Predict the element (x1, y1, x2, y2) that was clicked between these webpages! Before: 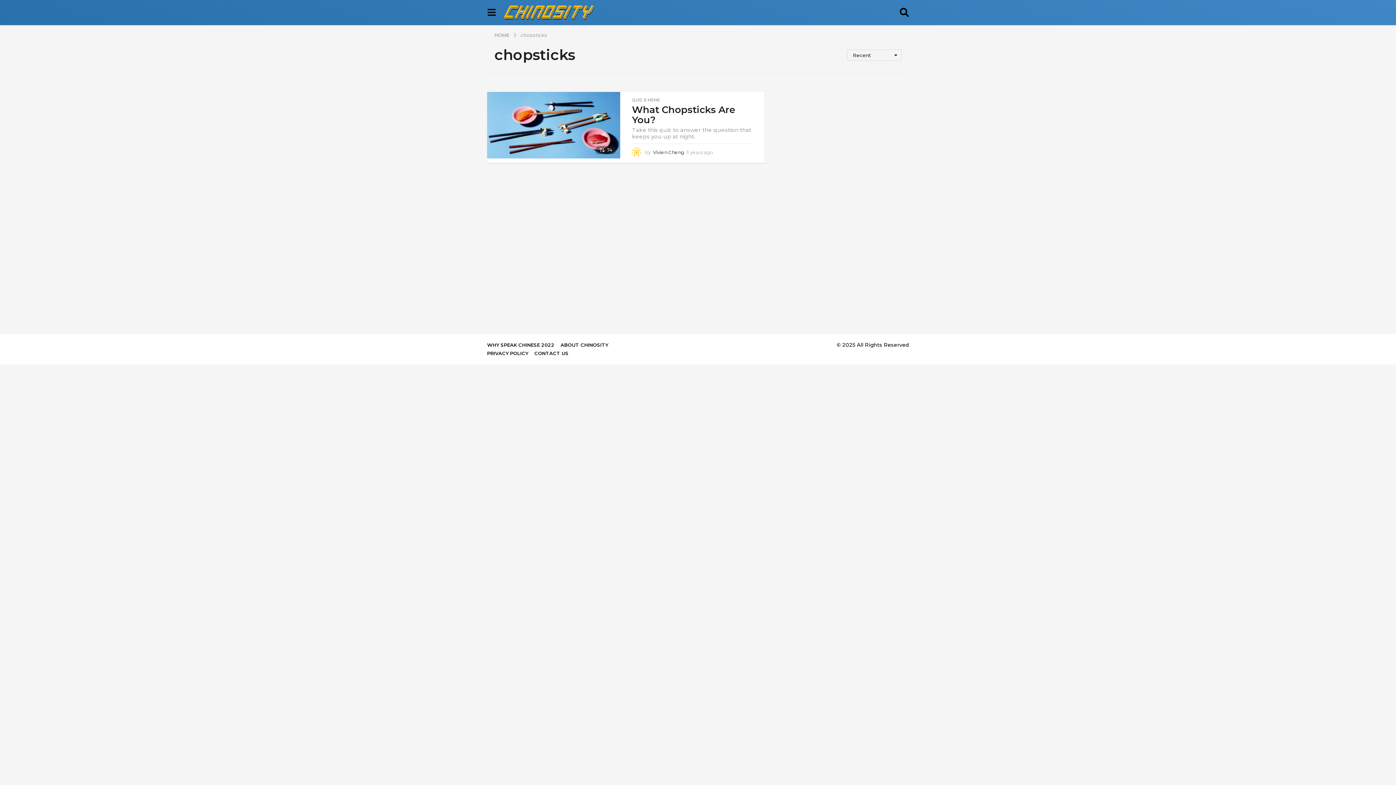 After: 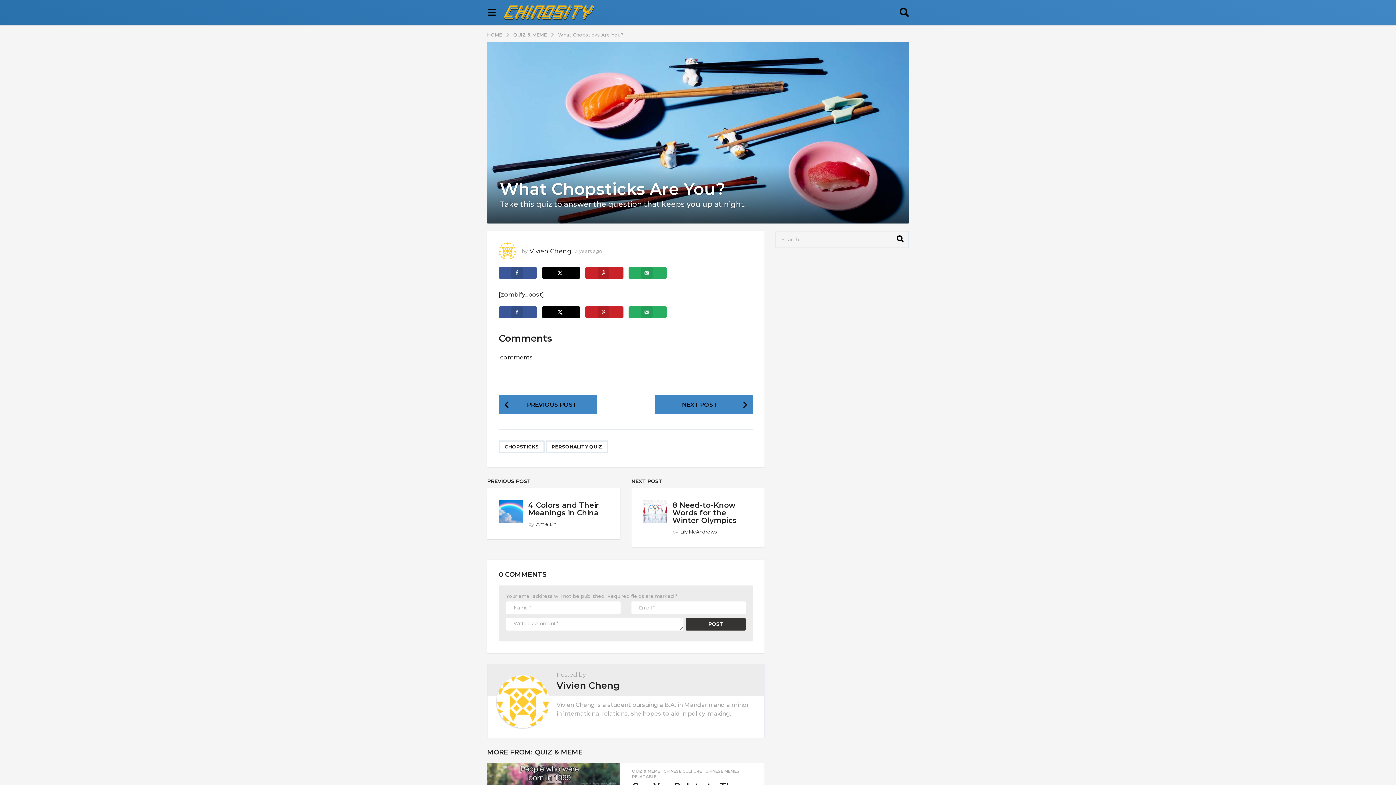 Action: bbox: (487, 91, 620, 158)